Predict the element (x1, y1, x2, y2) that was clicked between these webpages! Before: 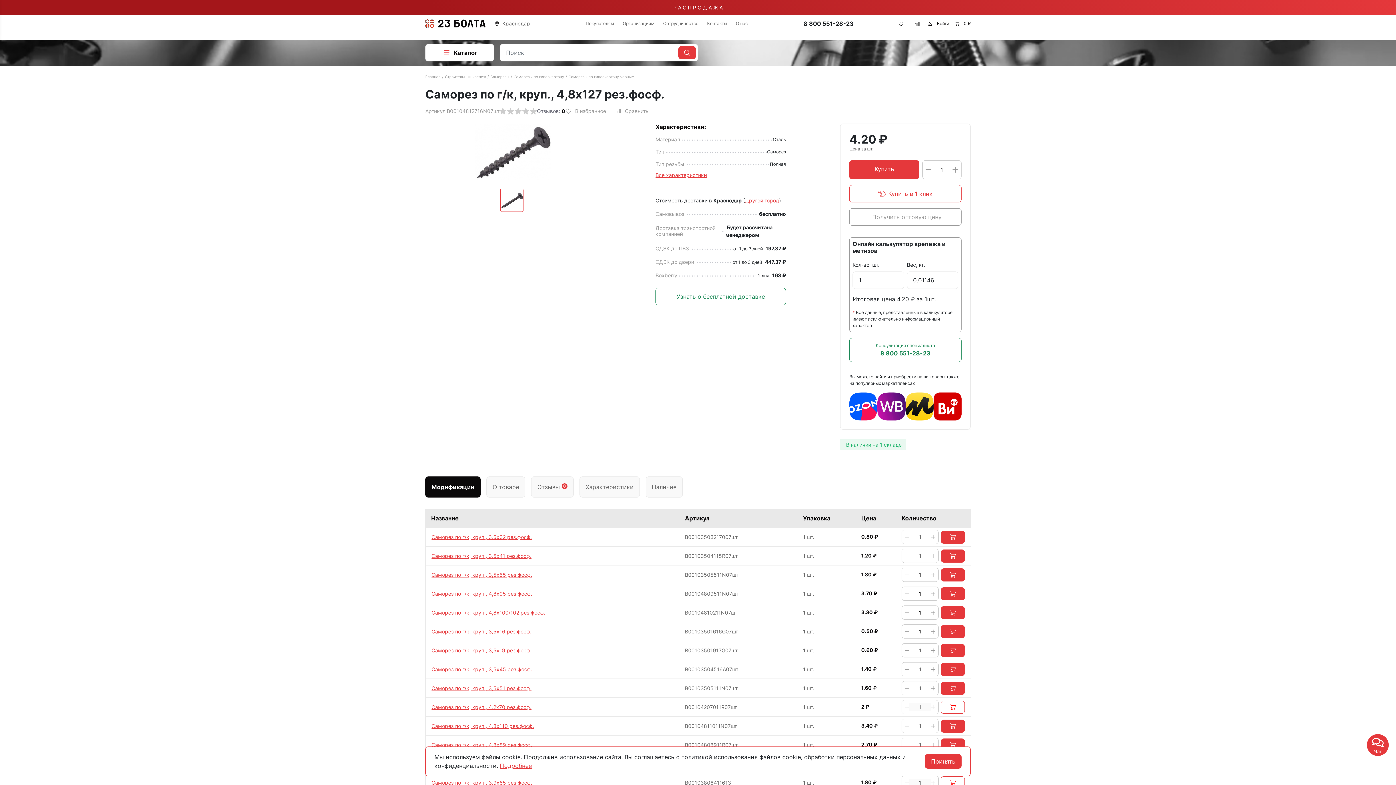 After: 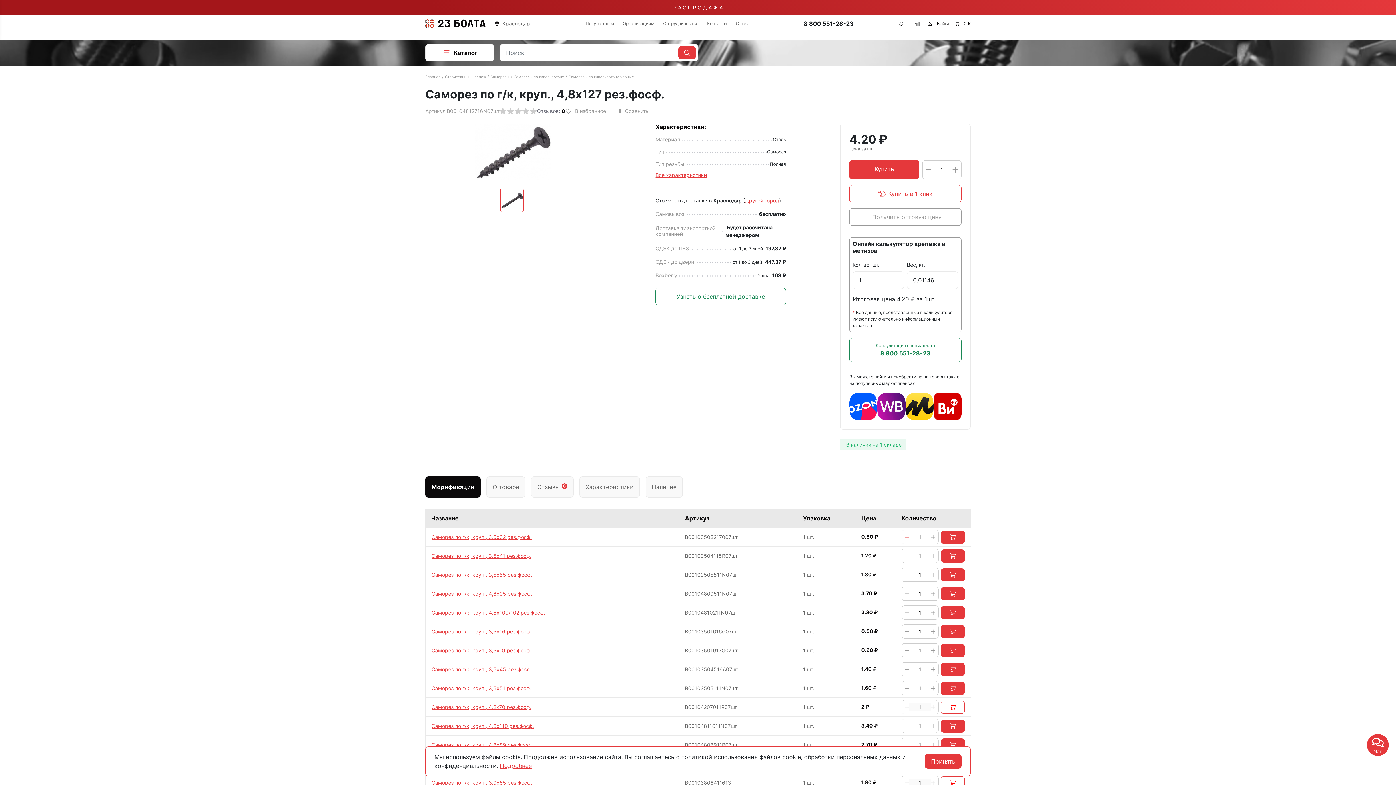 Action: bbox: (905, 533, 909, 541)